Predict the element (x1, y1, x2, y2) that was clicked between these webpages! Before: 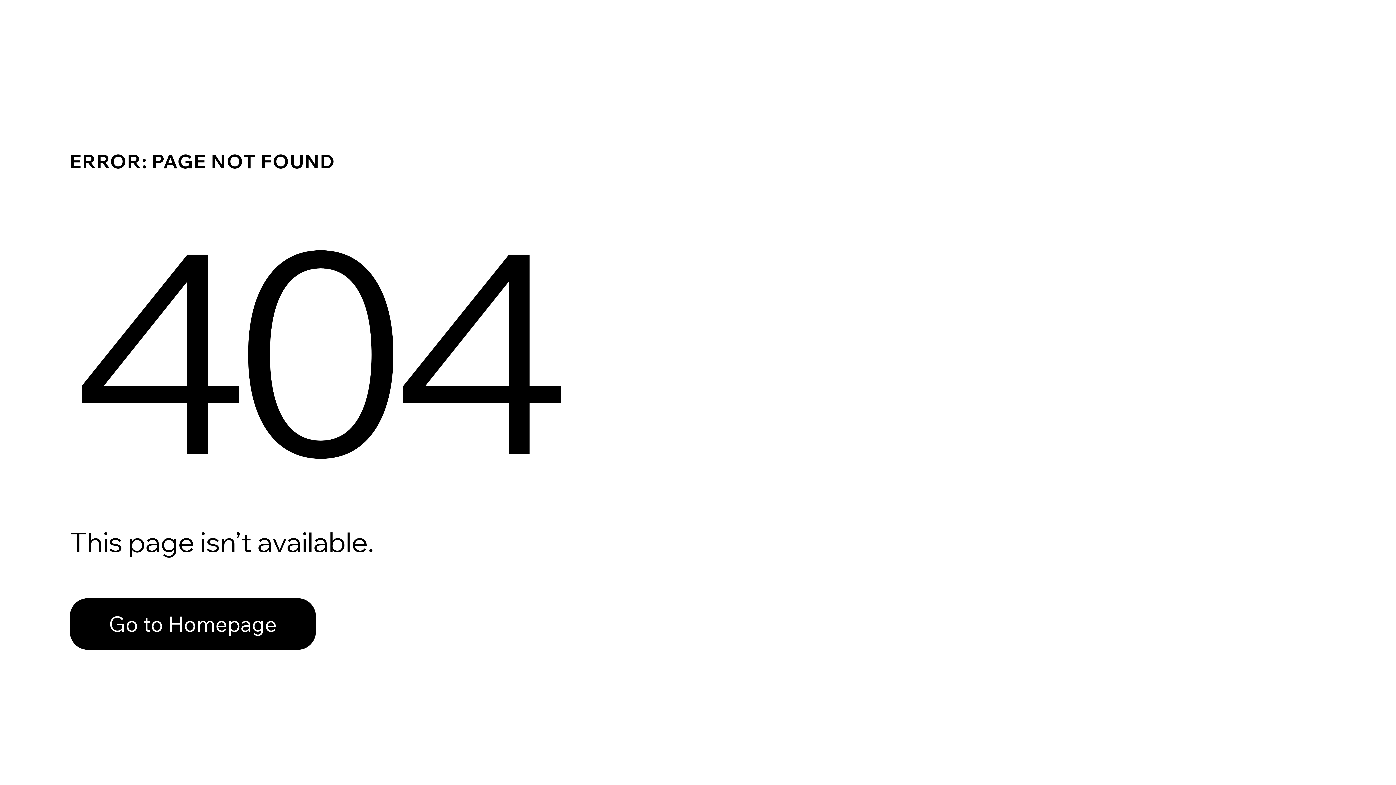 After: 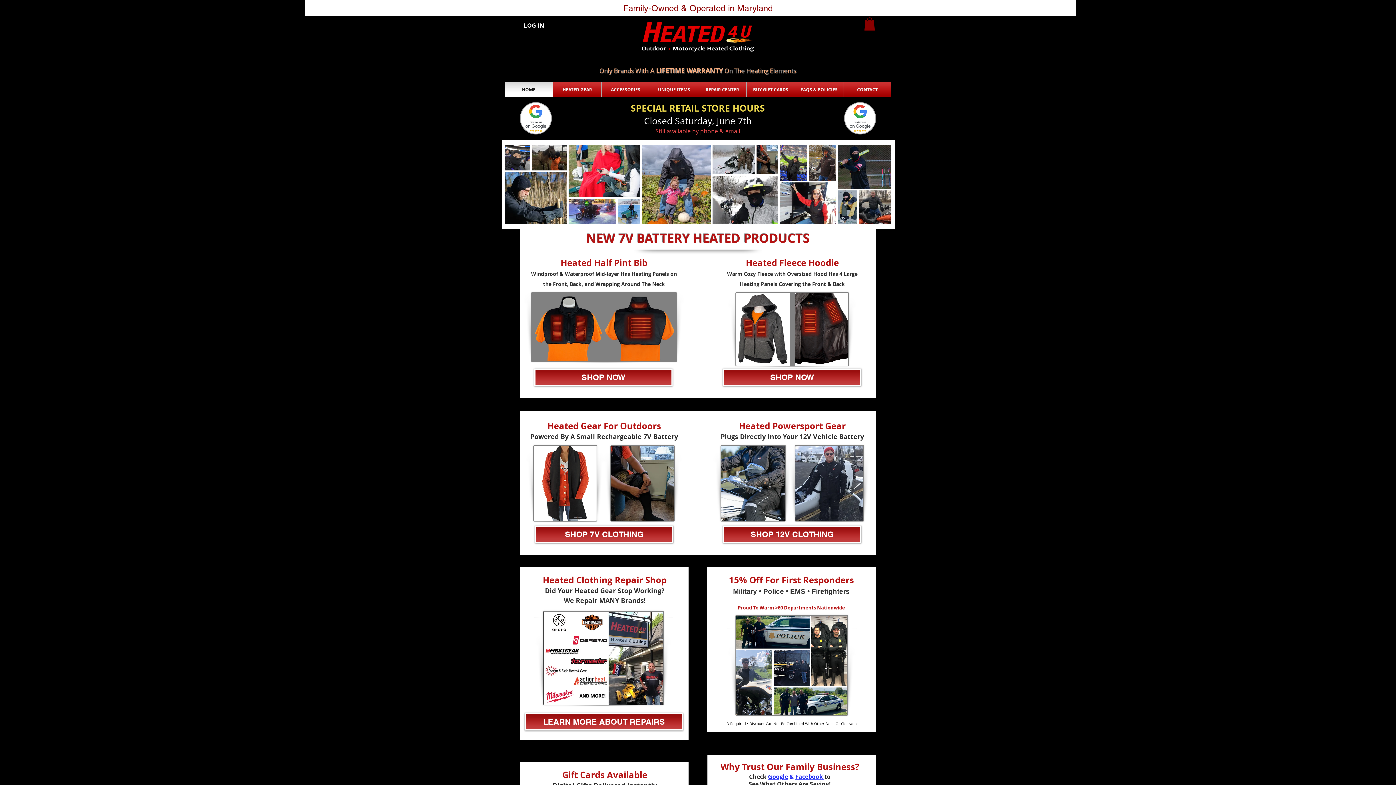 Action: label: Go to Homepage bbox: (69, 598, 316, 650)